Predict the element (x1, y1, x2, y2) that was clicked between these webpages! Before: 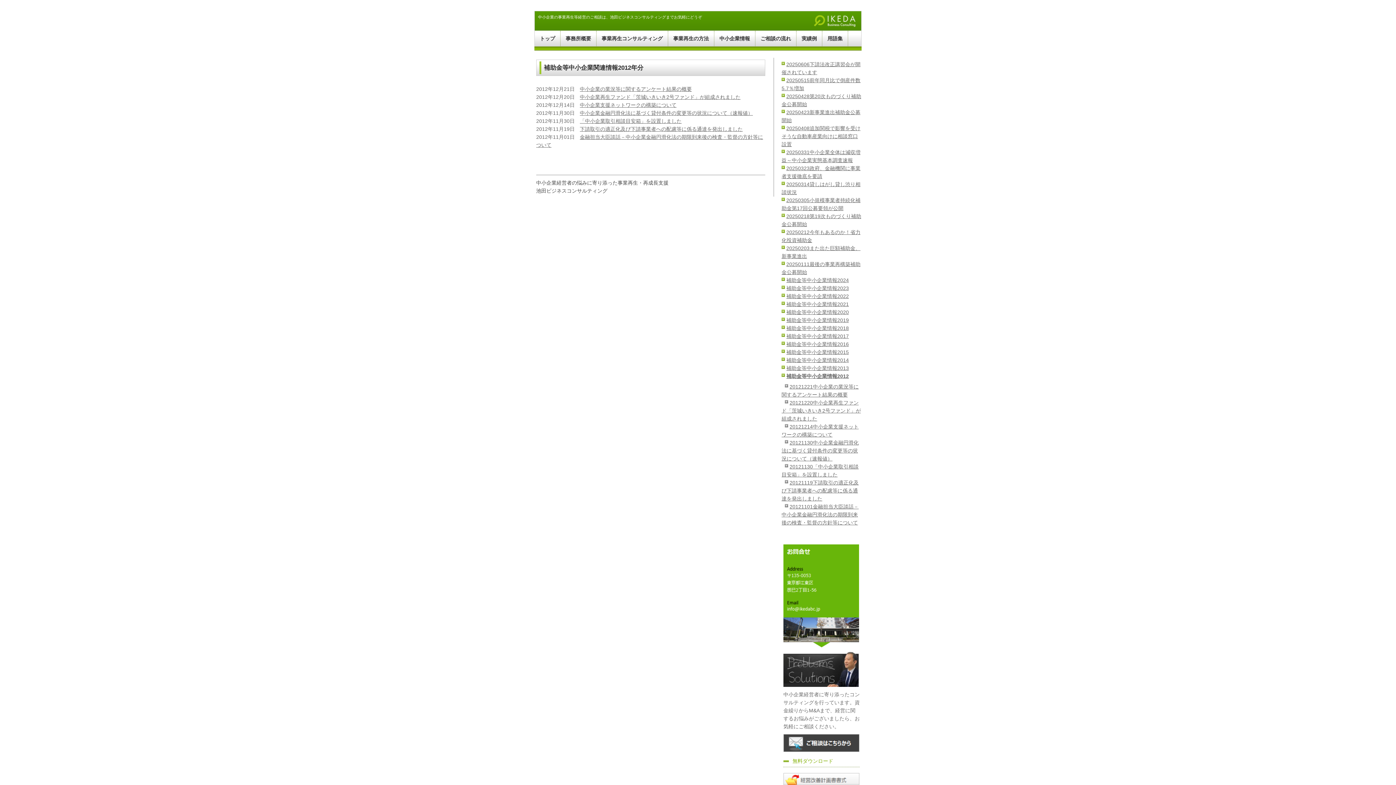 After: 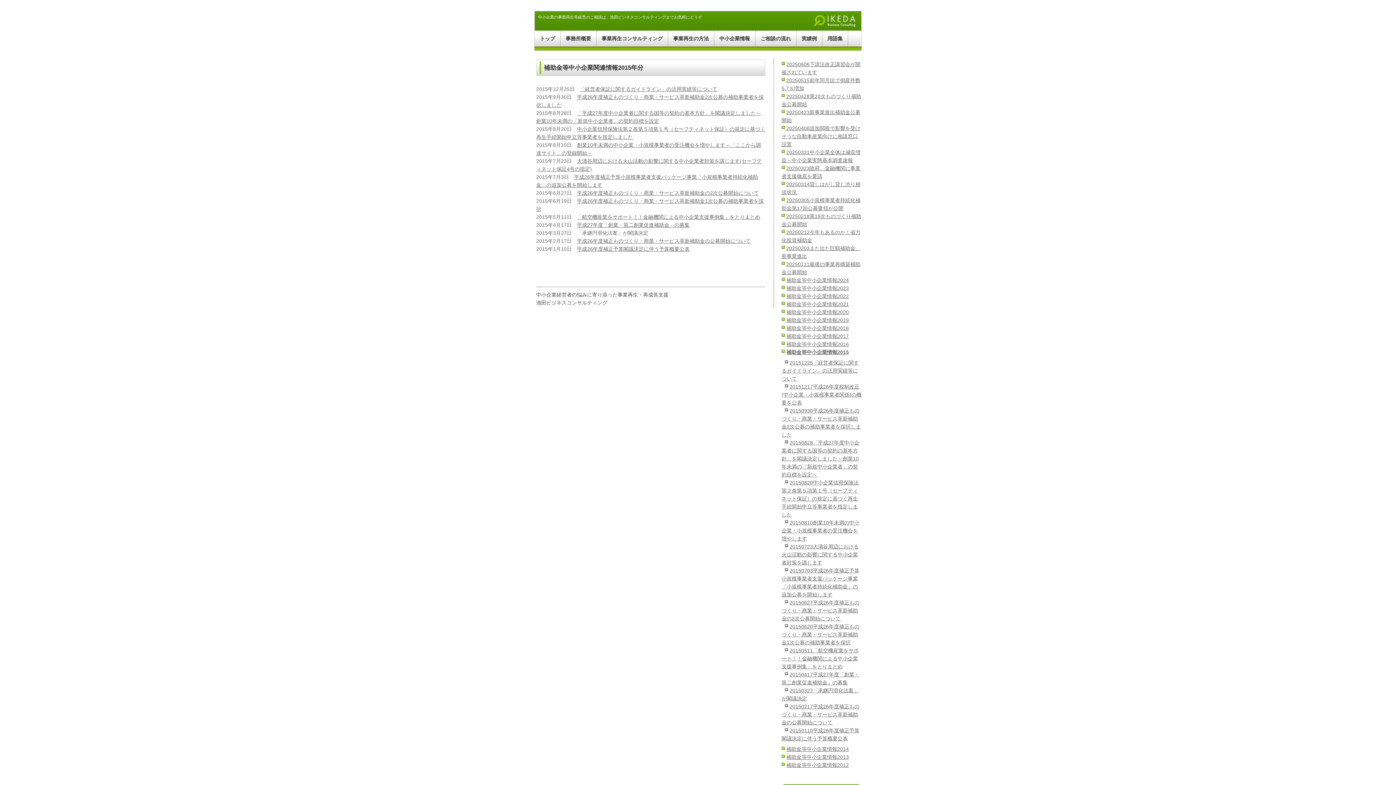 Action: bbox: (781, 349, 849, 355) label: 補助金等中小企業情報2015